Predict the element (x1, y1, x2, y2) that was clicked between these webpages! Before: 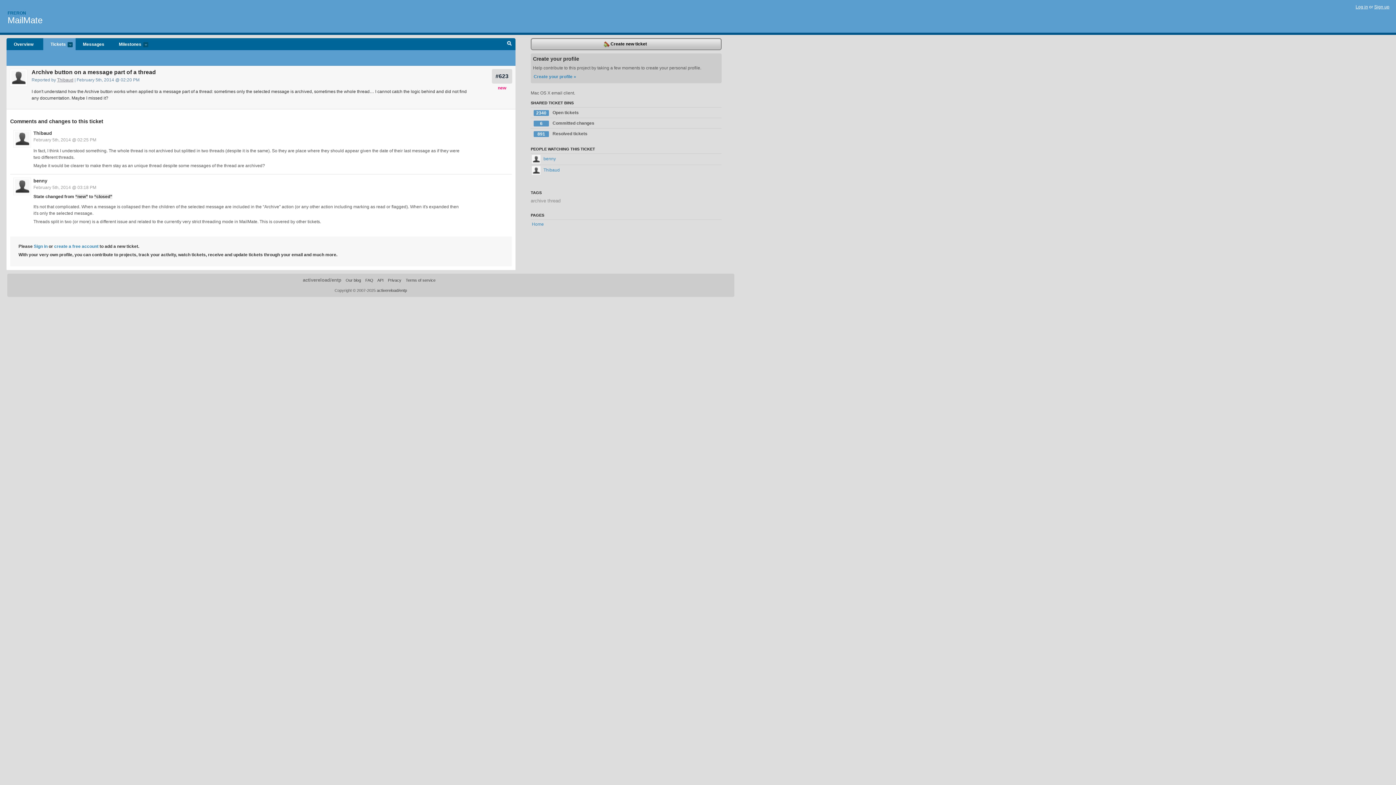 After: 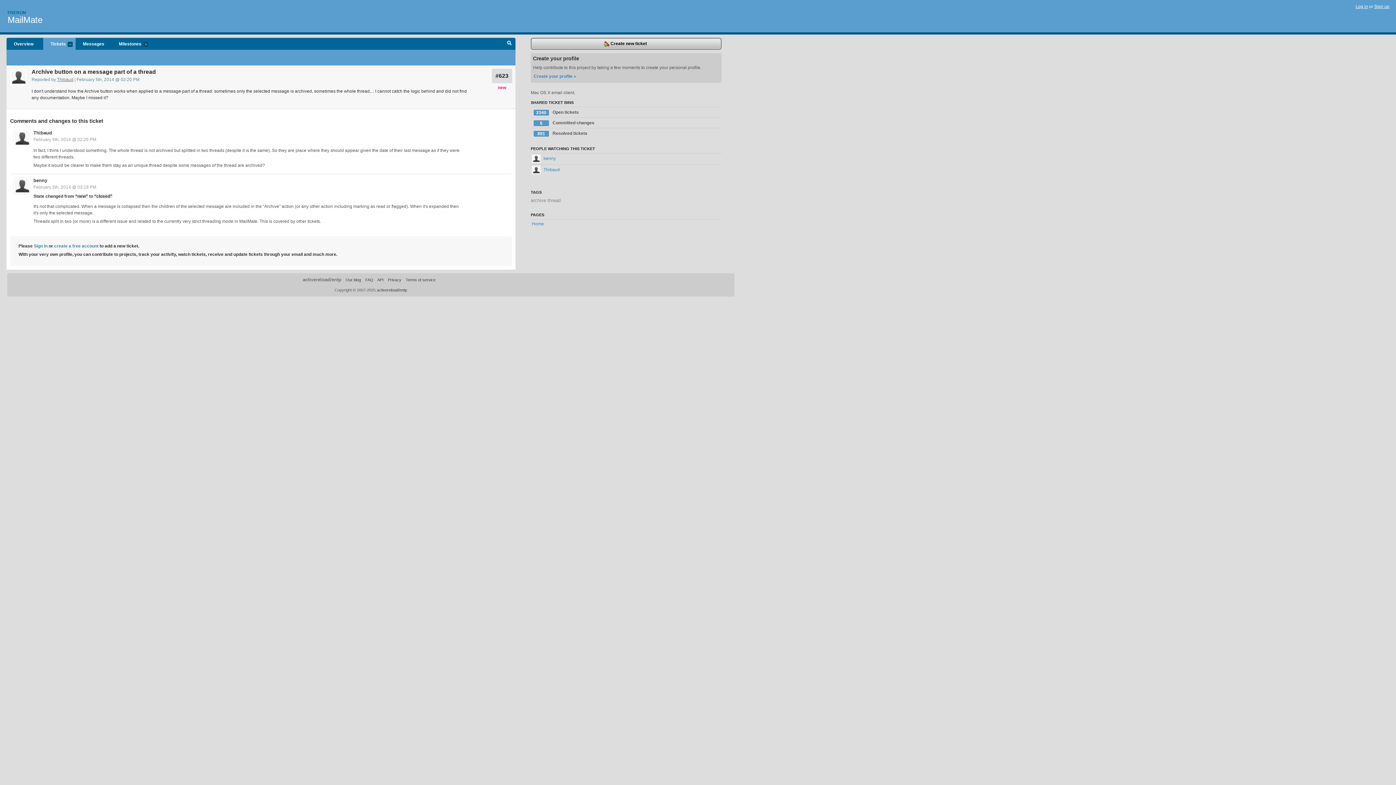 Action: label: February 5th, 2014 @ 02:25 PM bbox: (33, 137, 96, 142)